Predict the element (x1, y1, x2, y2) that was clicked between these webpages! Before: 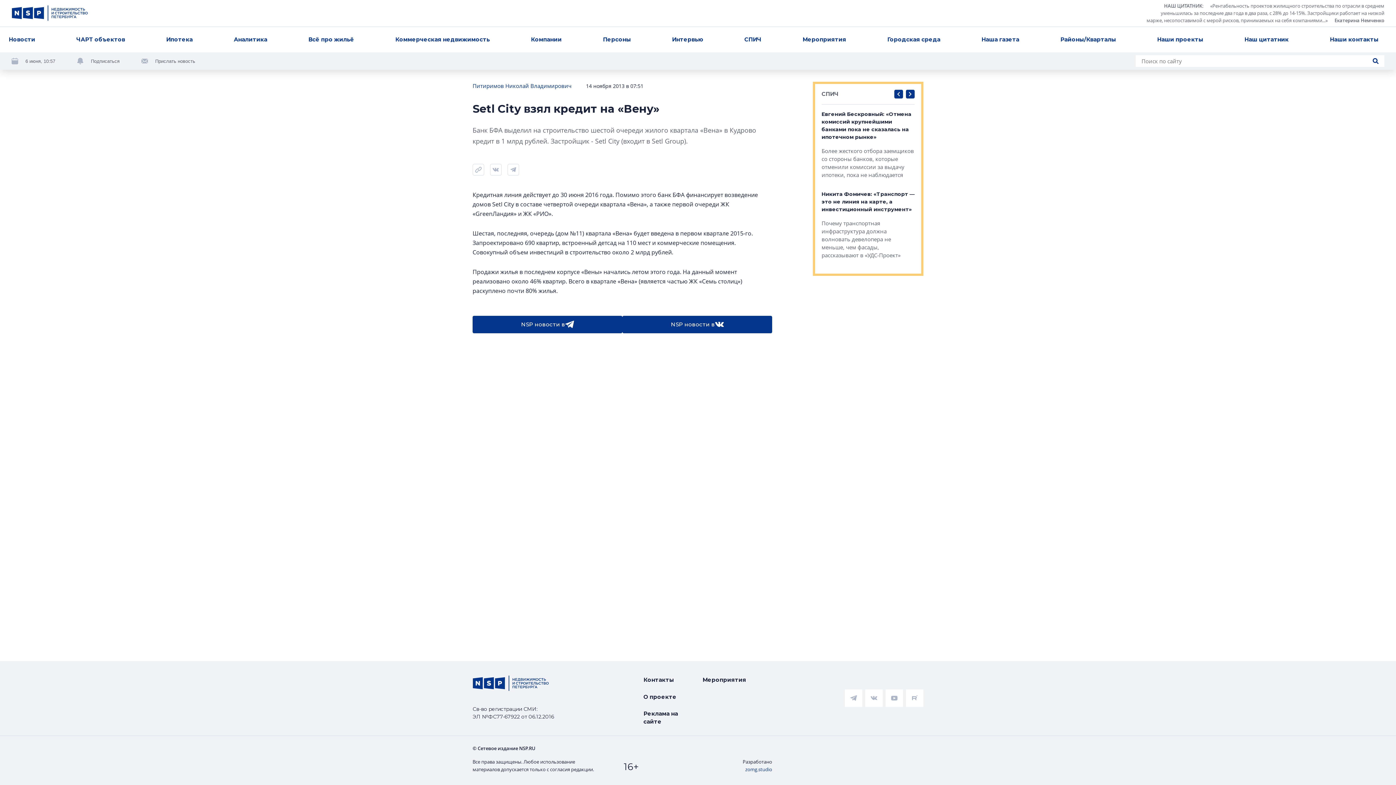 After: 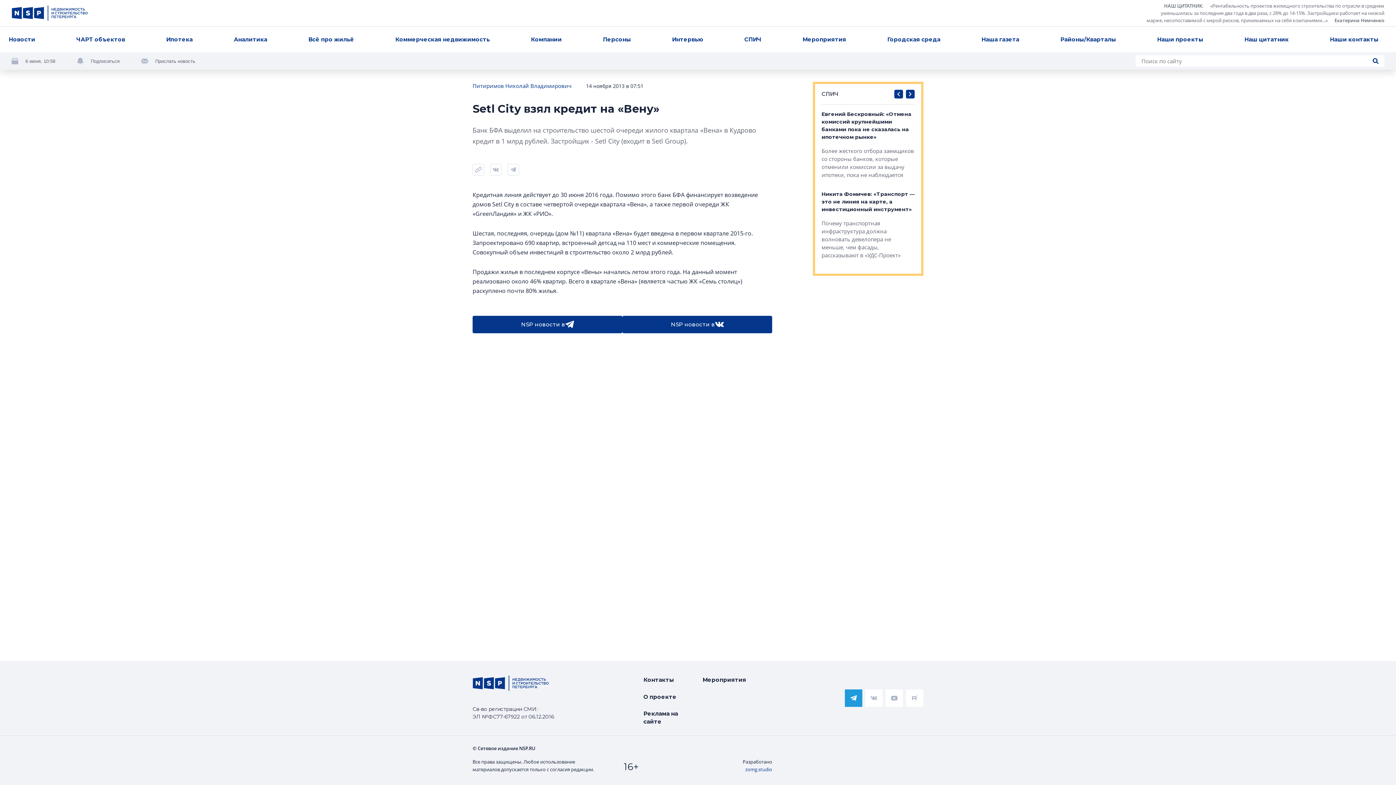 Action: bbox: (845, 689, 862, 707)